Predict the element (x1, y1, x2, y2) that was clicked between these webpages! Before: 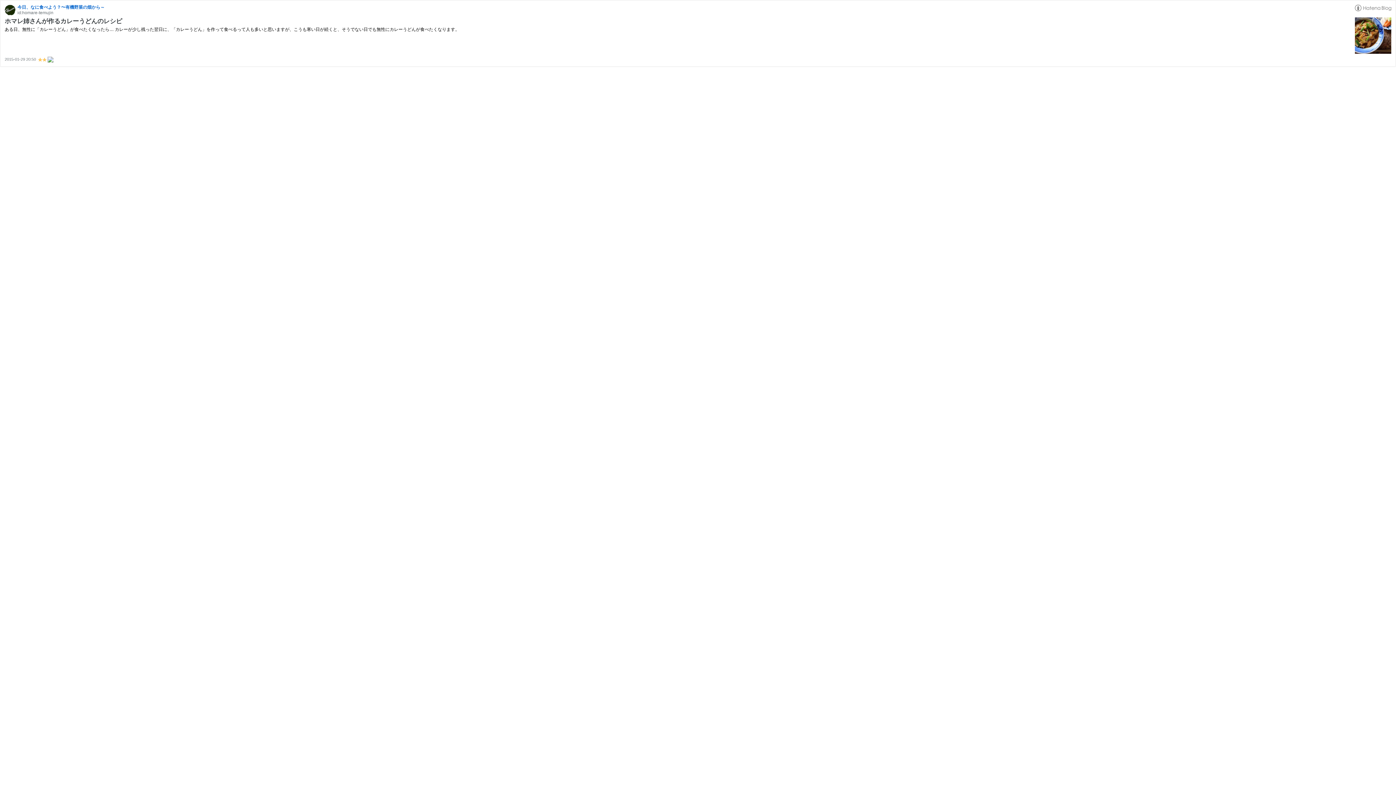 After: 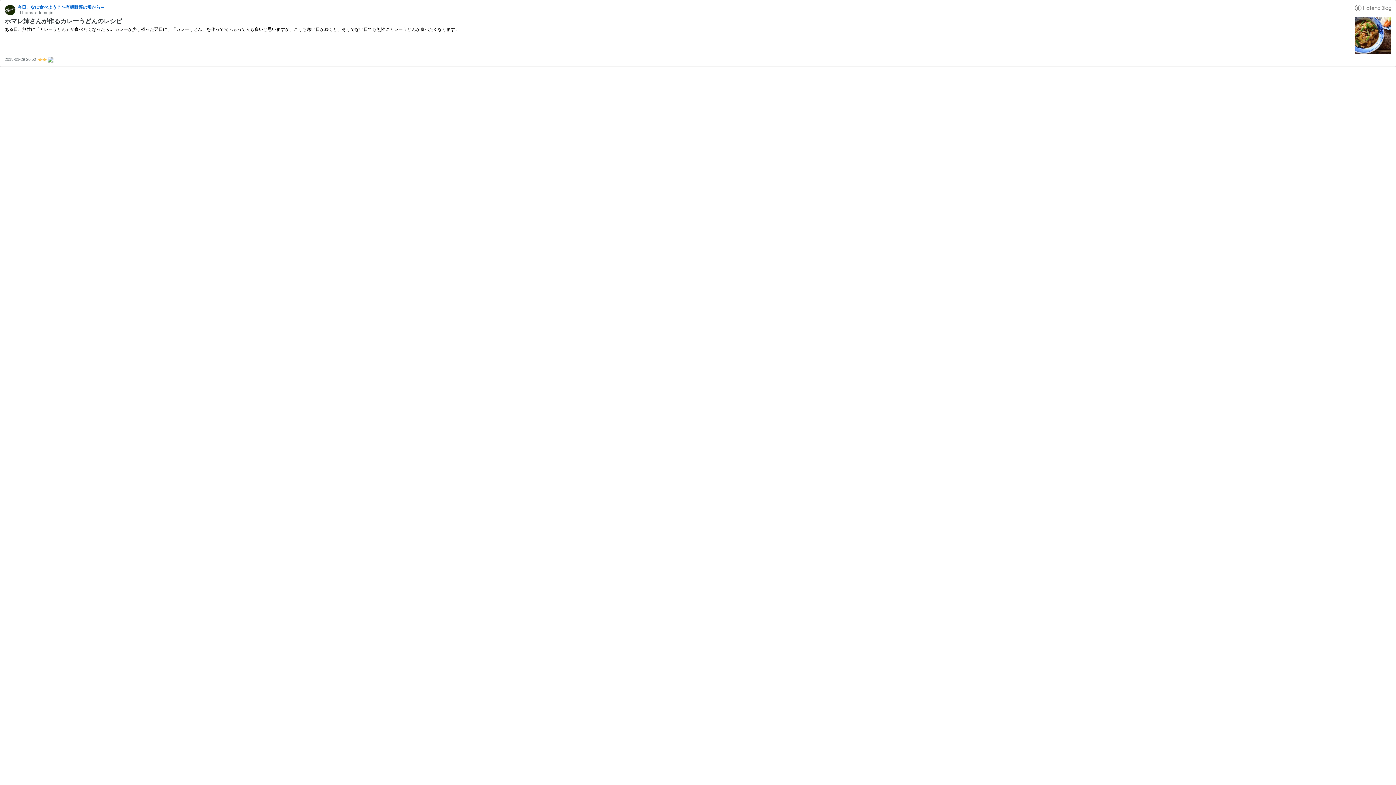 Action: bbox: (47, 57, 53, 61)